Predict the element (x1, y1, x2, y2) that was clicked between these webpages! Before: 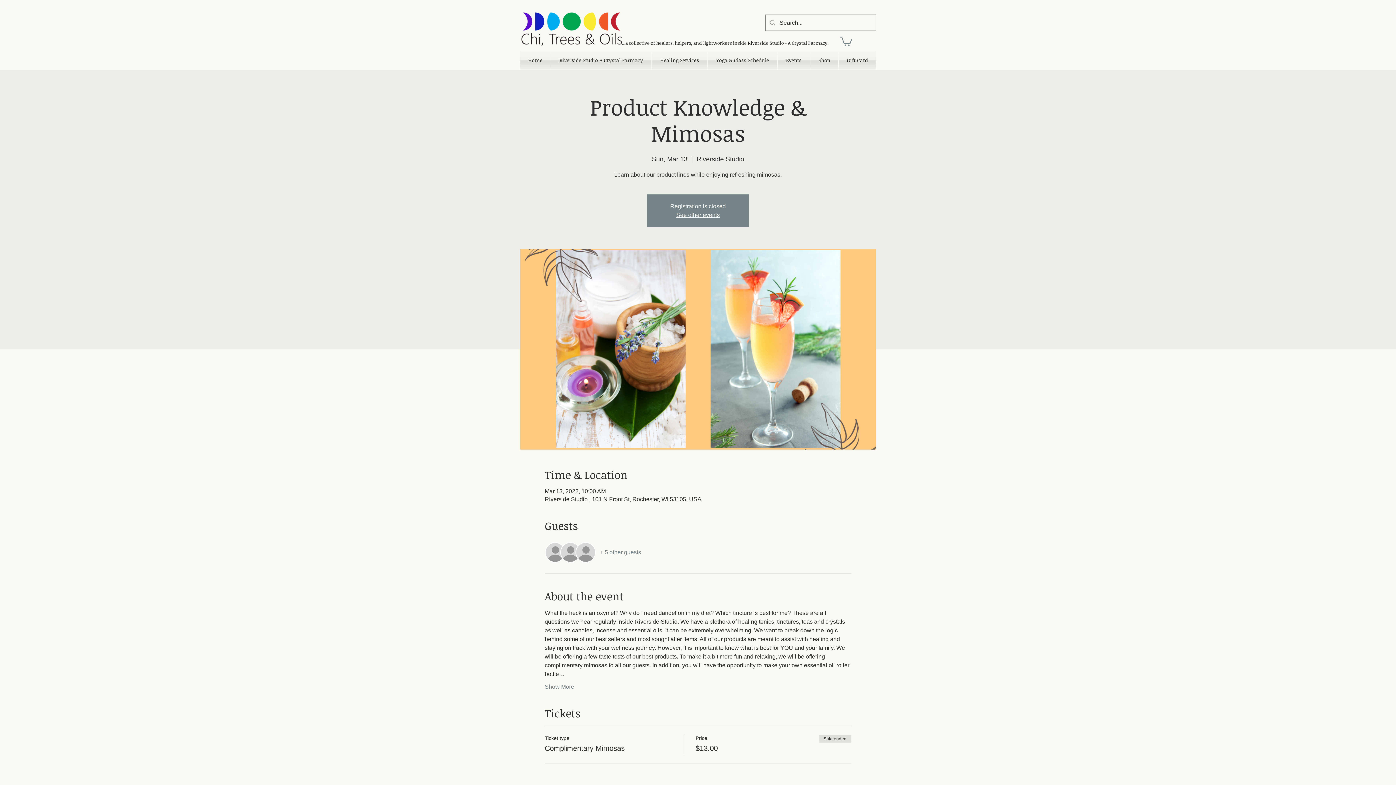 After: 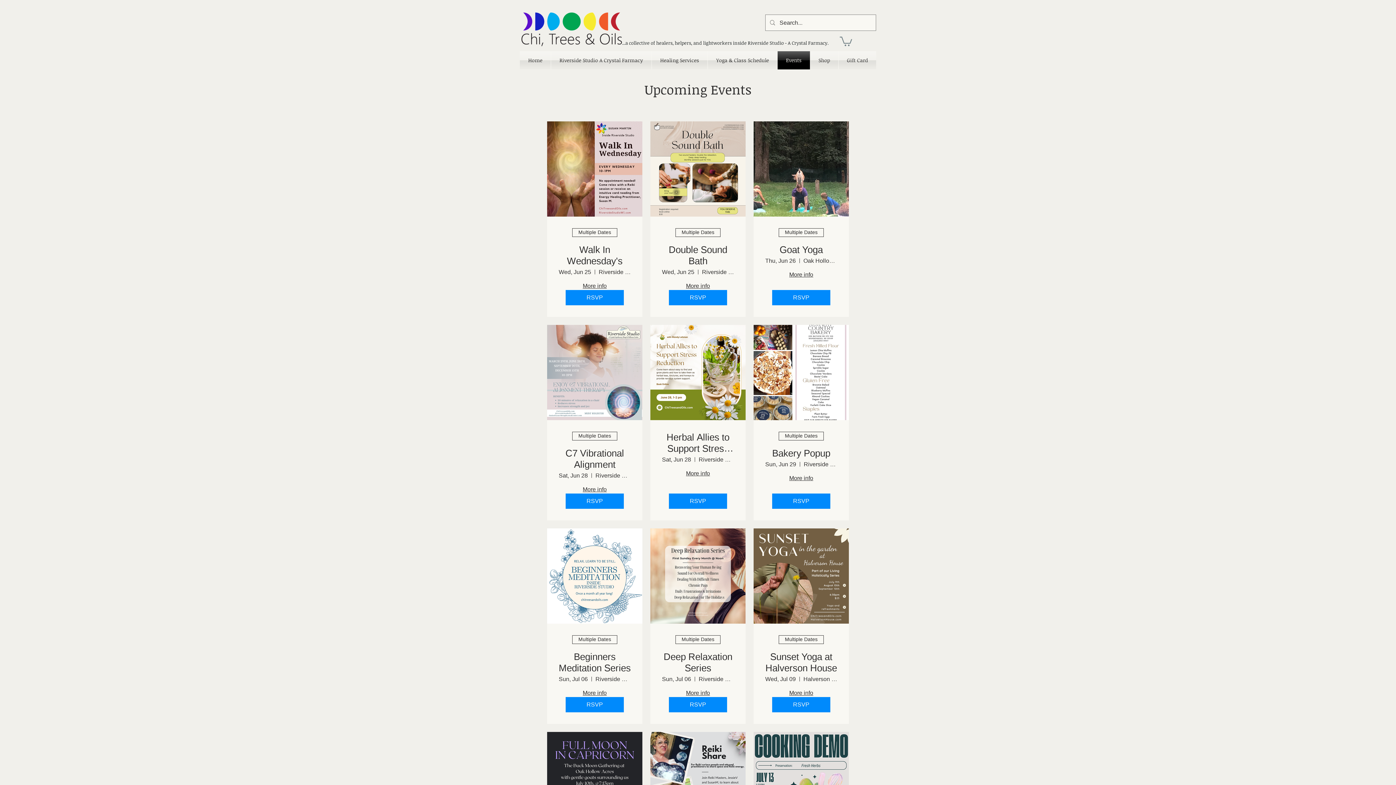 Action: label: Events bbox: (777, 51, 810, 69)